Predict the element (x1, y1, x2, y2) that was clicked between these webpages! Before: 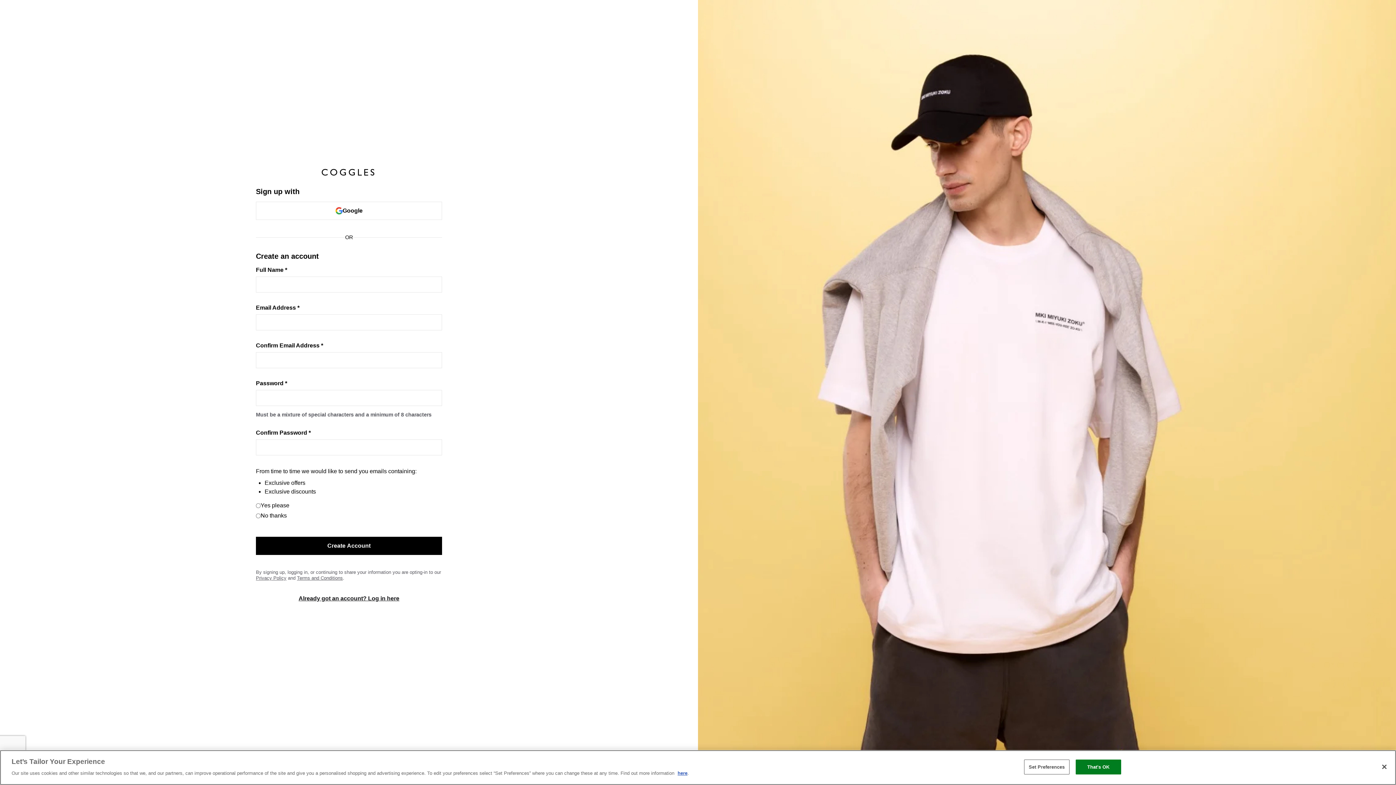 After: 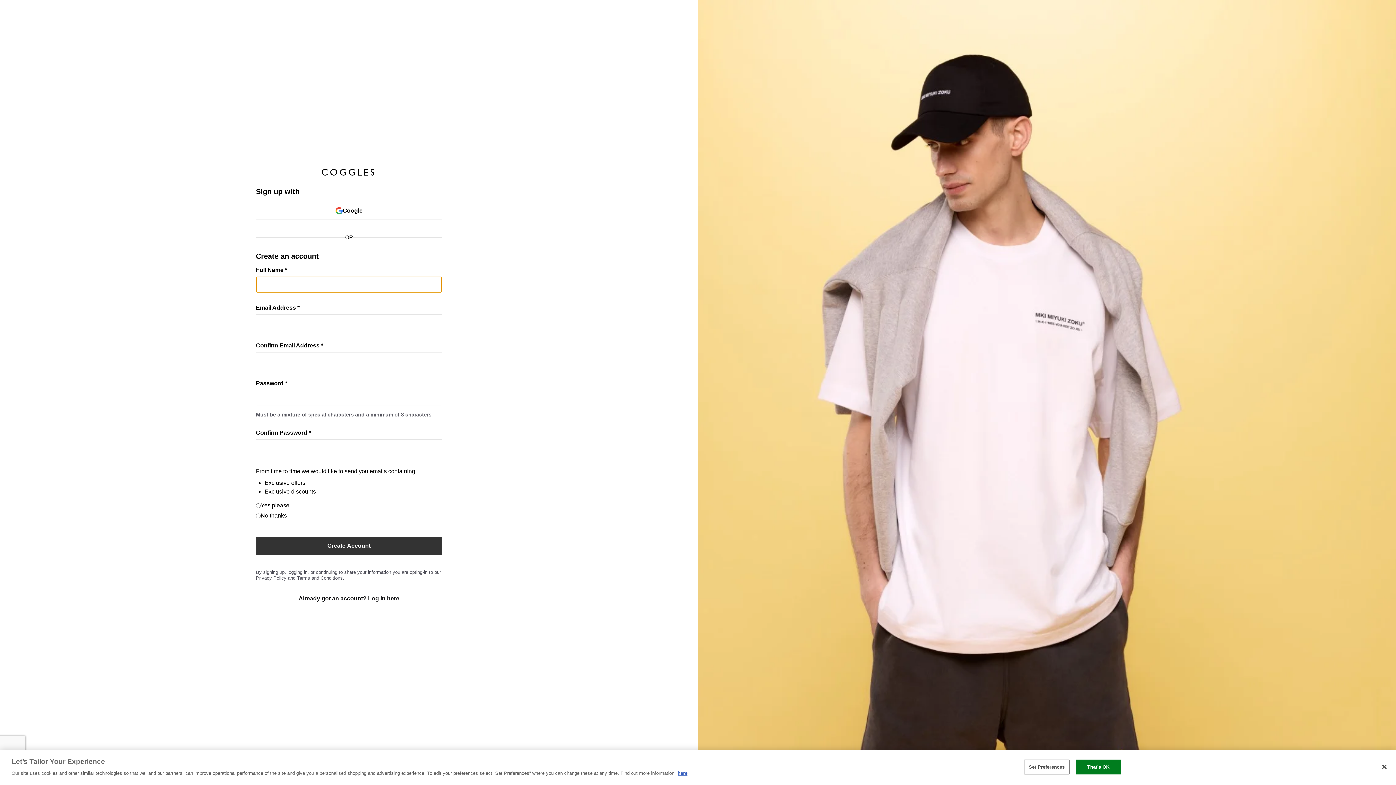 Action: bbox: (256, 537, 442, 555) label: Create Account